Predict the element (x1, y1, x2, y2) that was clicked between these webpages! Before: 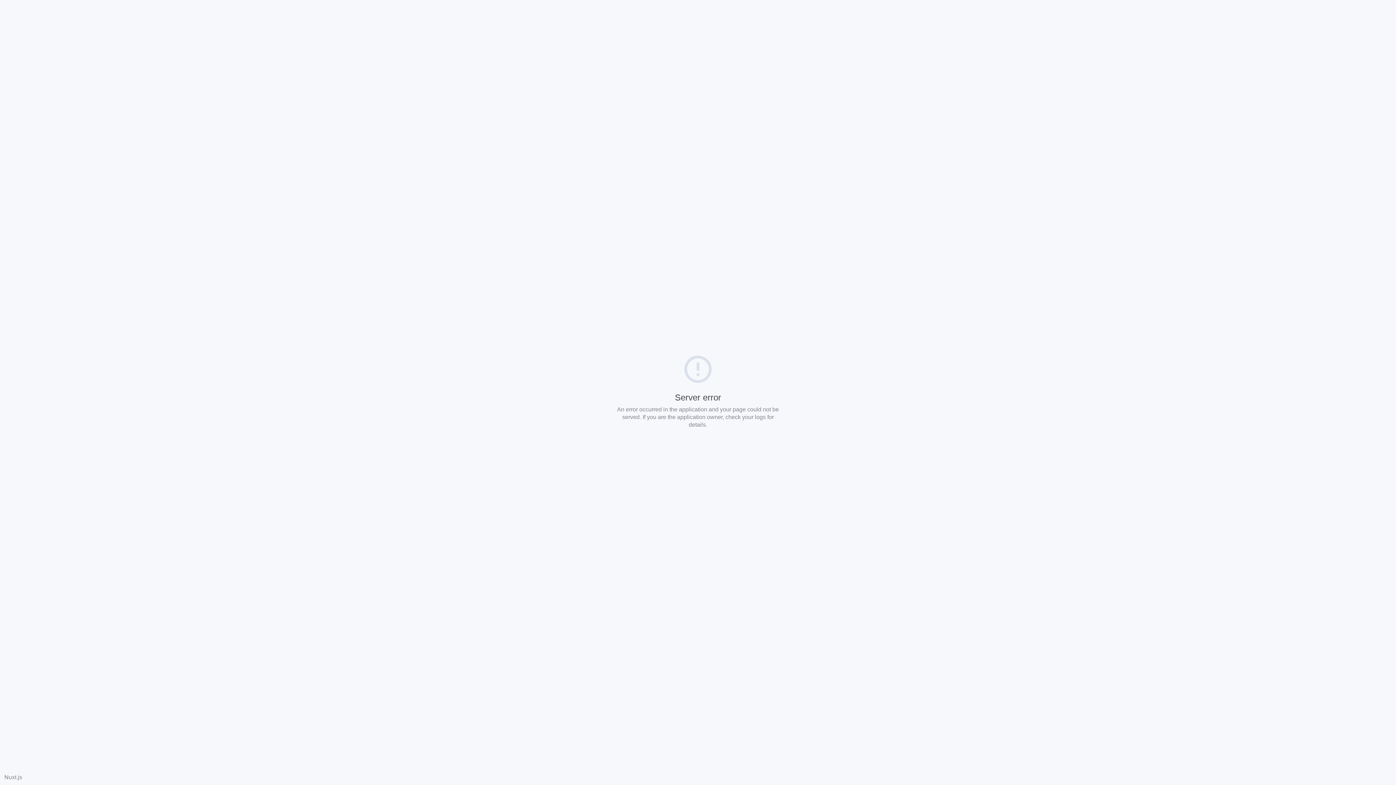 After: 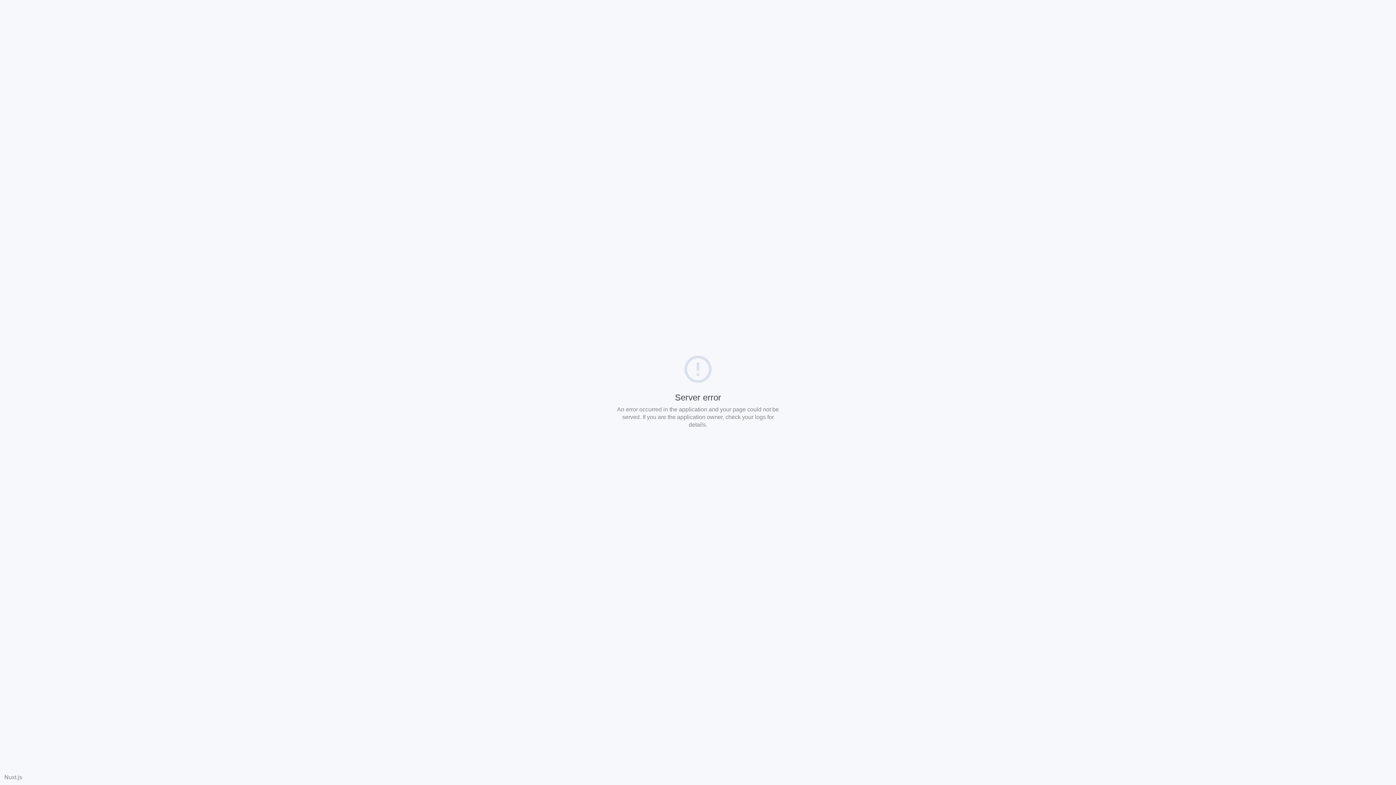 Action: bbox: (4, 774, 22, 780) label: Nuxt.js